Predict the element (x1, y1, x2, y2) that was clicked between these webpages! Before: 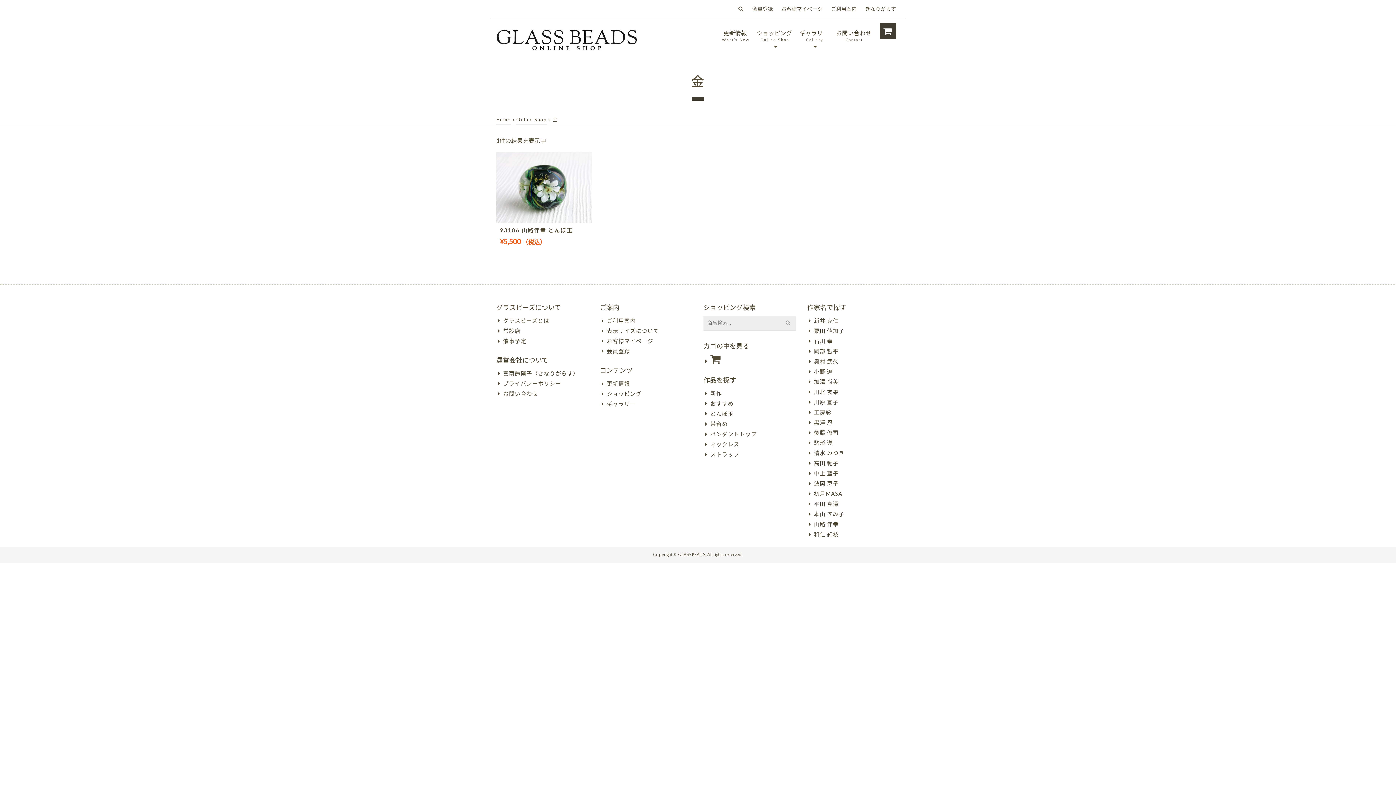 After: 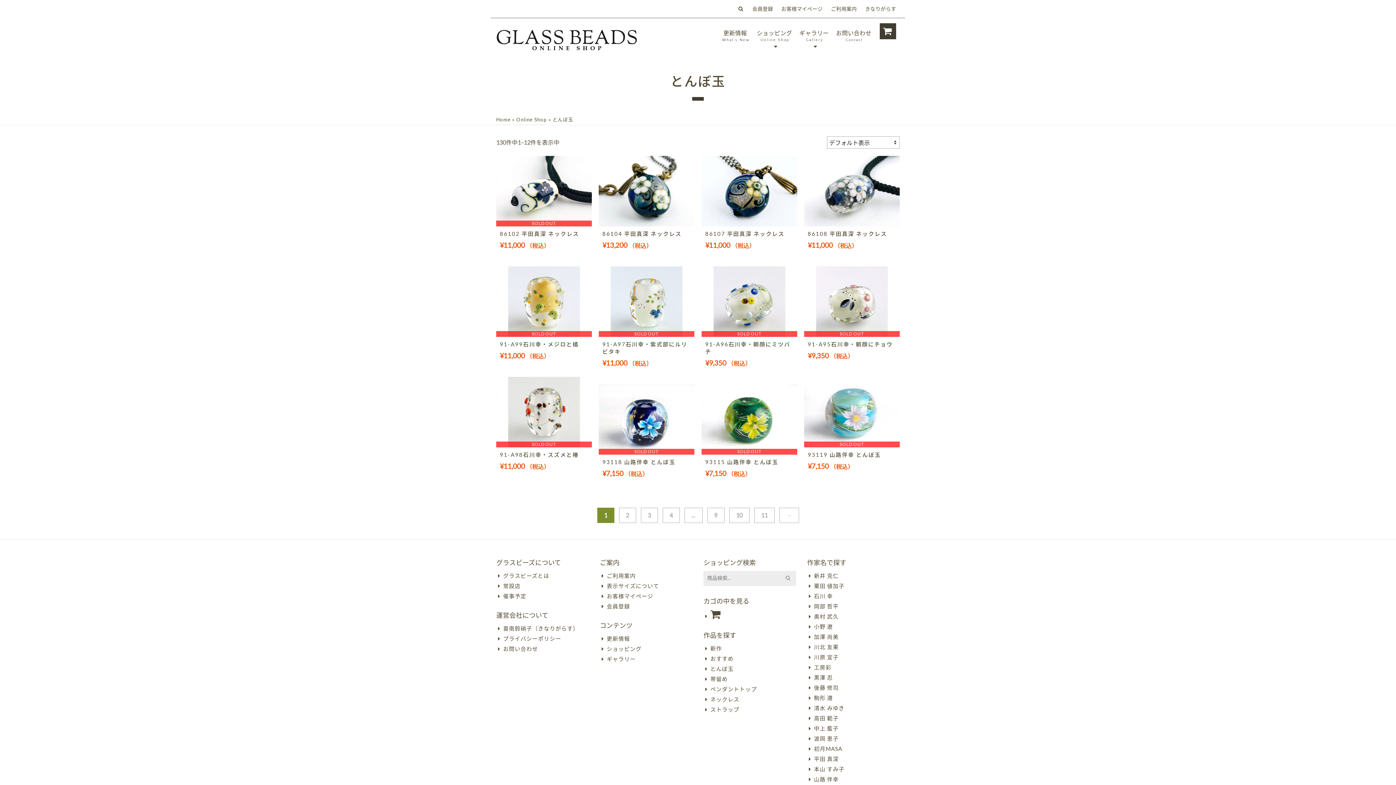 Action: label: とんぼ玉 bbox: (703, 409, 796, 417)